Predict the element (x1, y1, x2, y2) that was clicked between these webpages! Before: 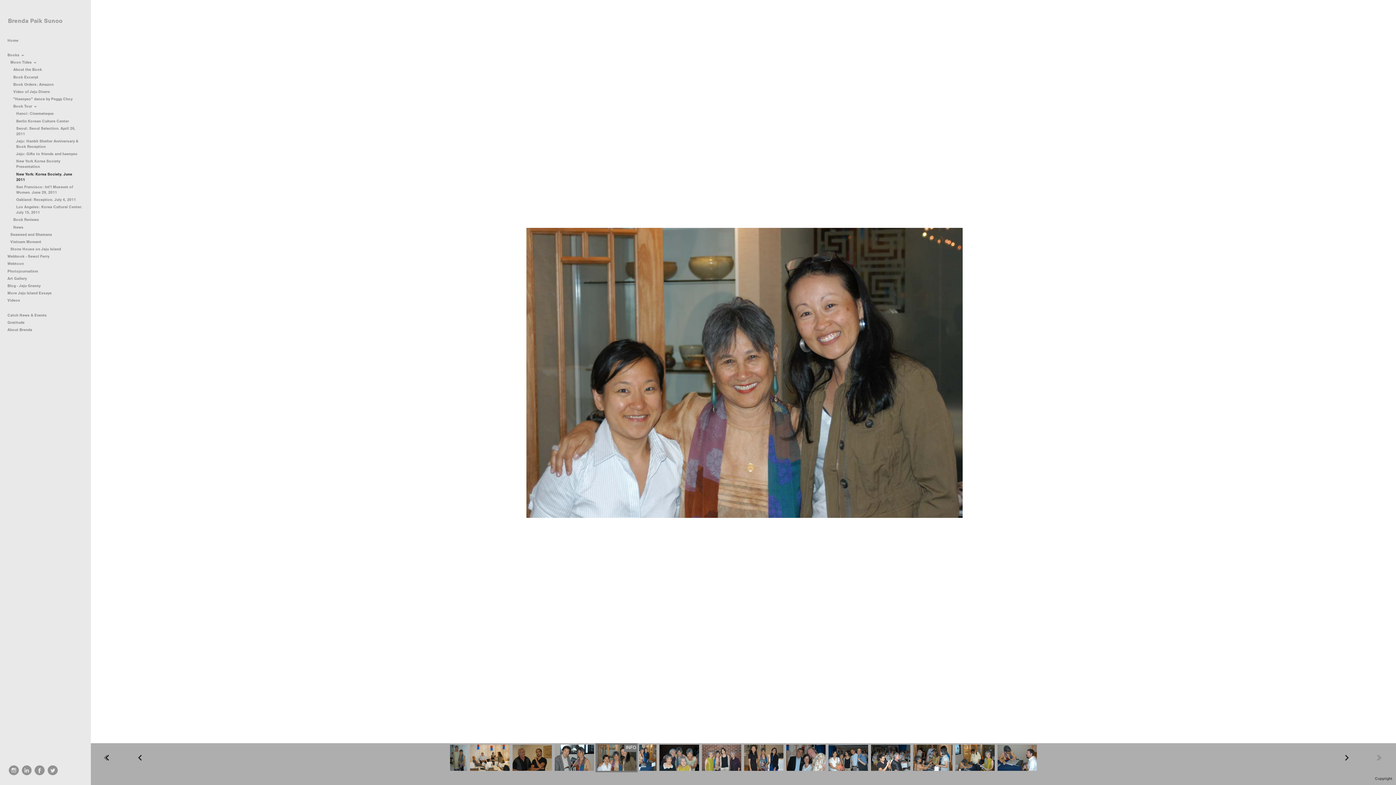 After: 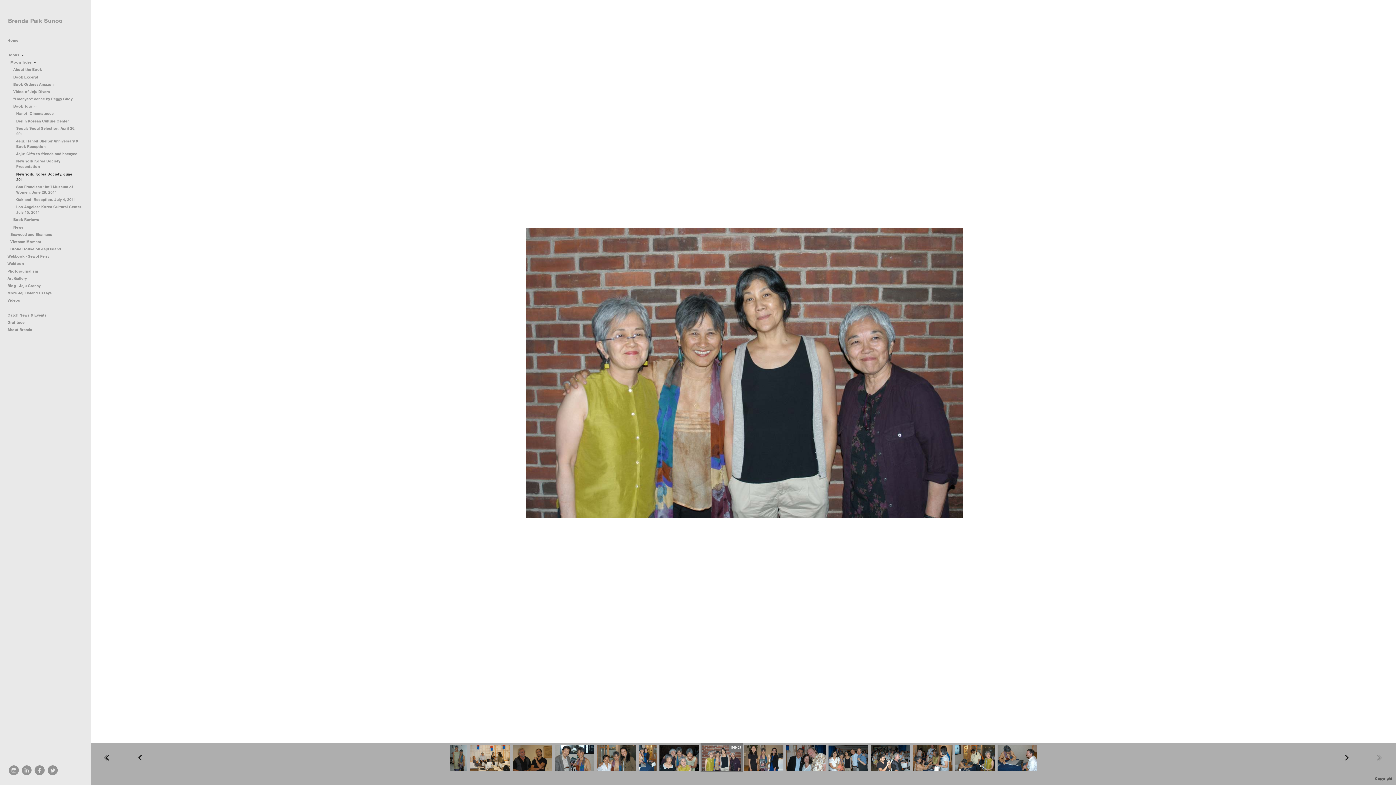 Action: bbox: (700, 766, 742, 771)